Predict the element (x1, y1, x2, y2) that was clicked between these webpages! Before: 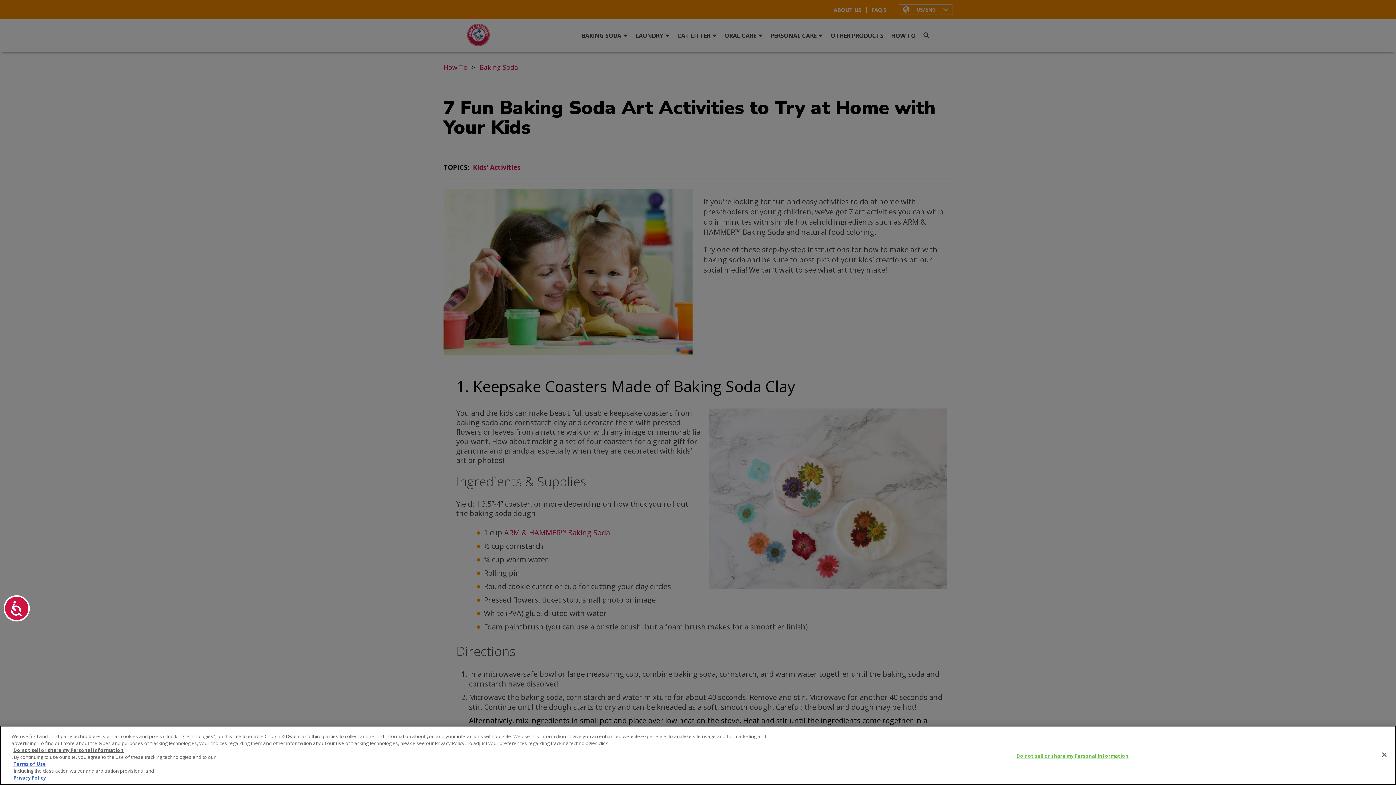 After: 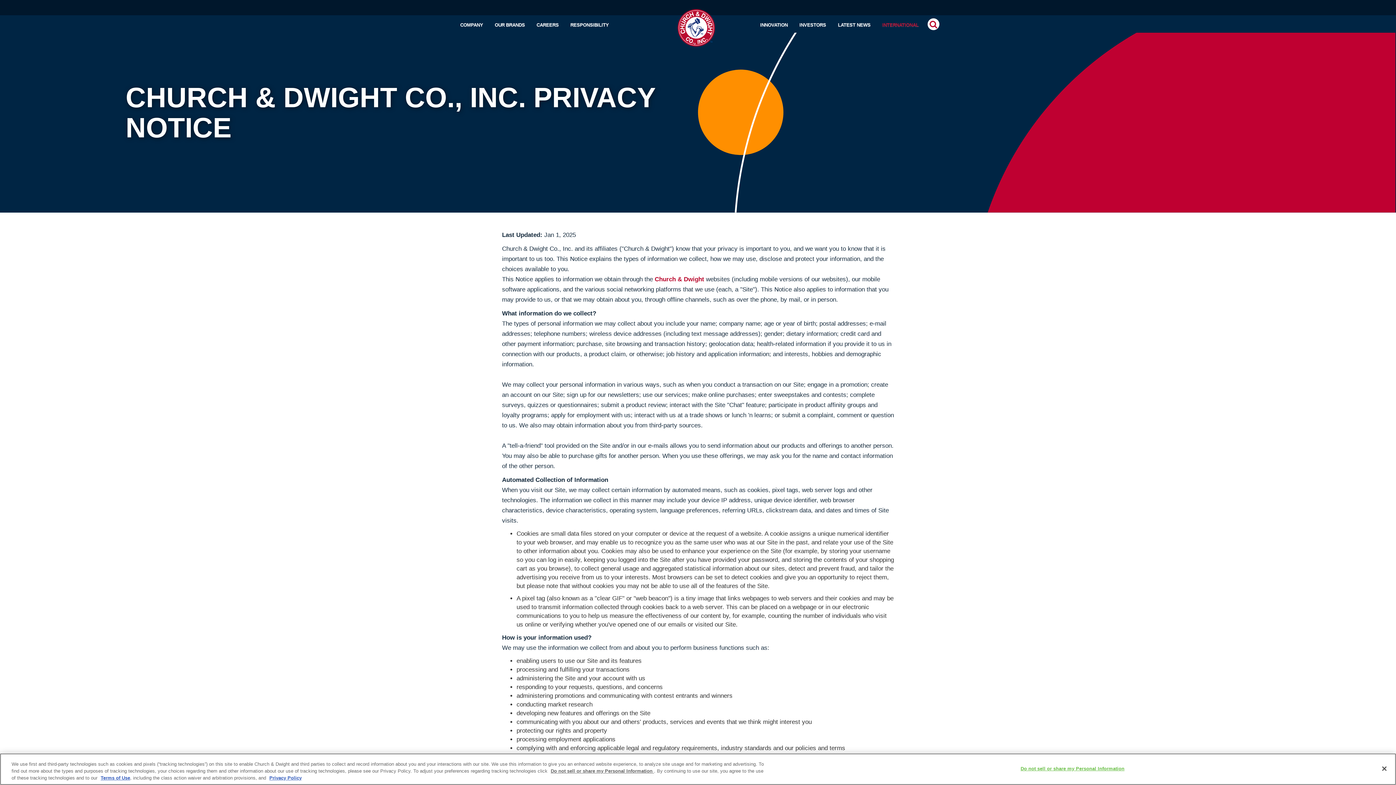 Action: bbox: (13, 774, 768, 781) label: Privacy Policy